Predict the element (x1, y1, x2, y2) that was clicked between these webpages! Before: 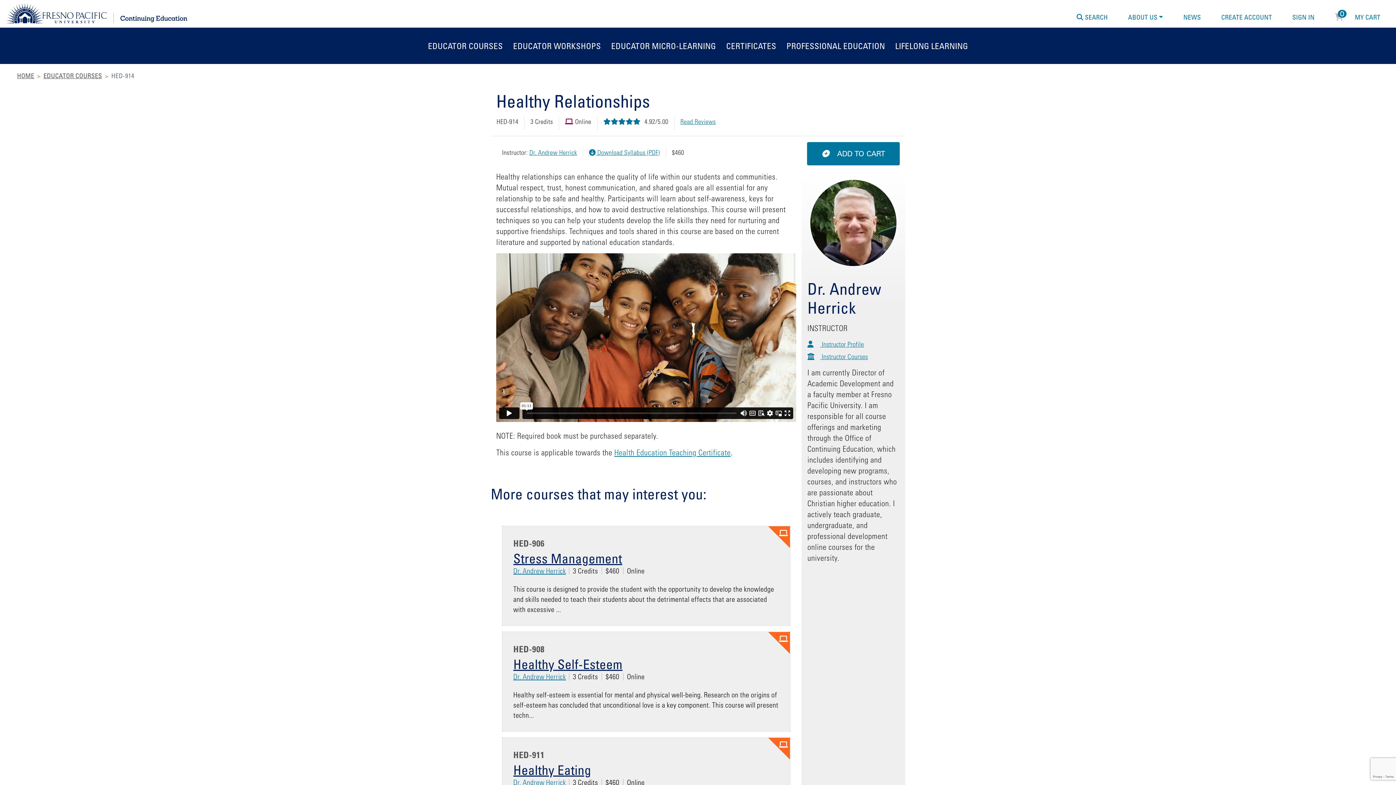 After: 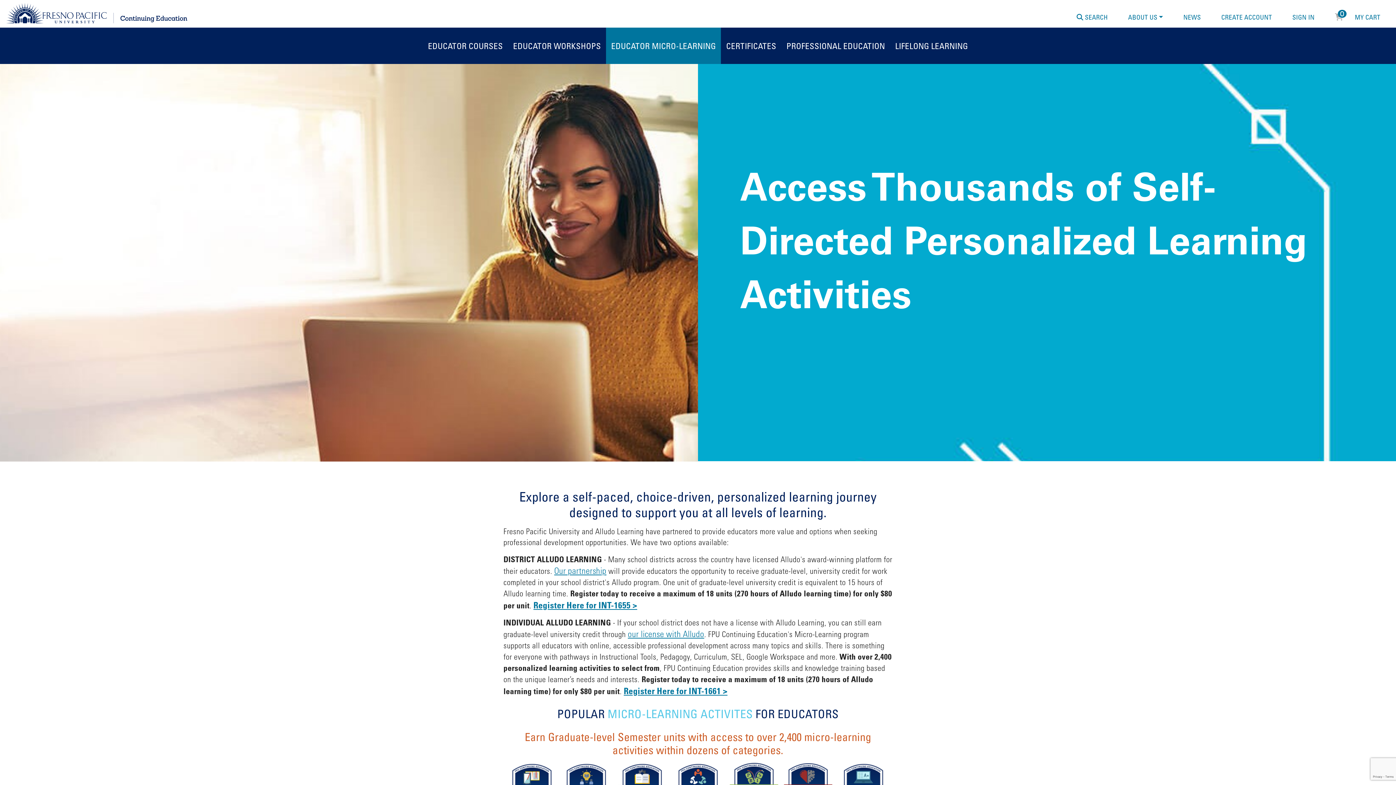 Action: bbox: (606, 36, 721, 55) label: EDUCATOR MICRO-LEARNING